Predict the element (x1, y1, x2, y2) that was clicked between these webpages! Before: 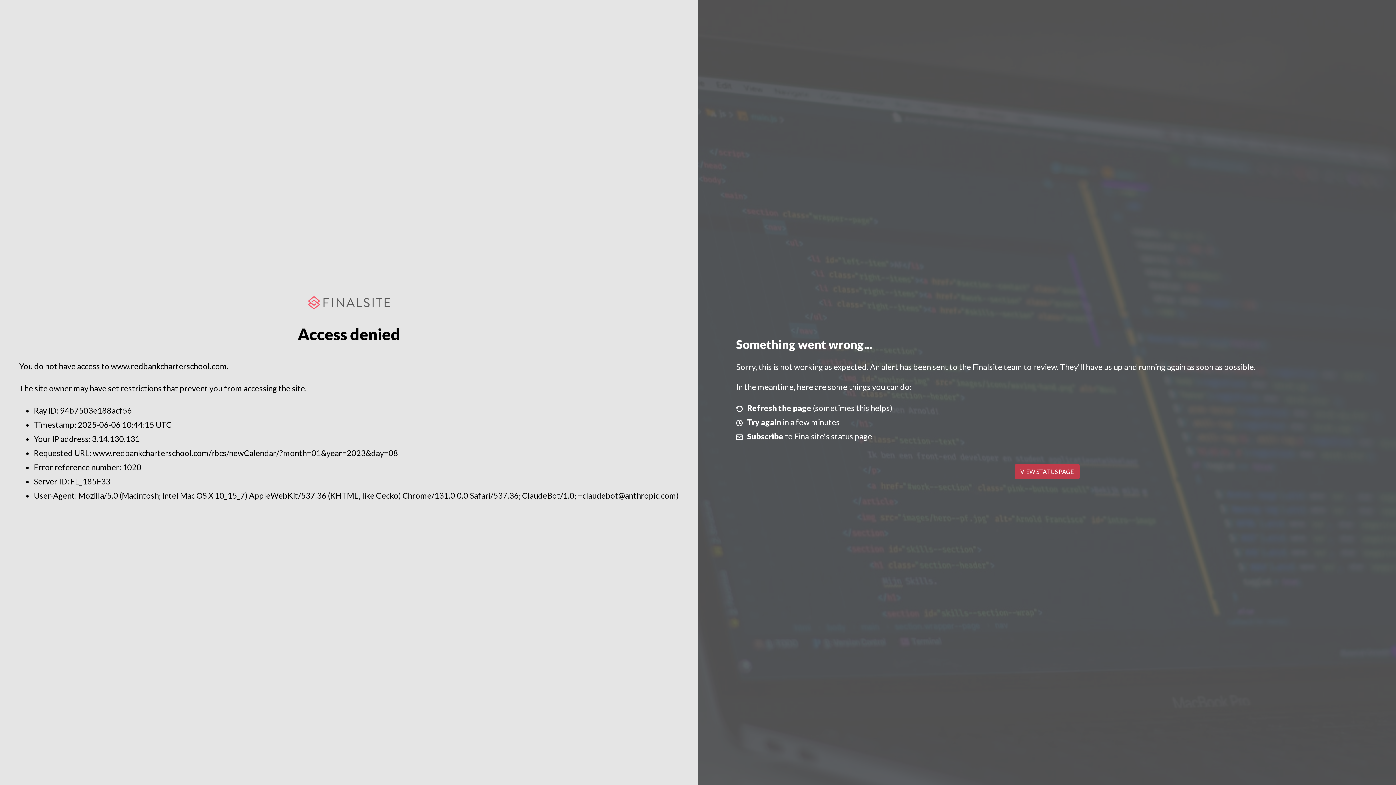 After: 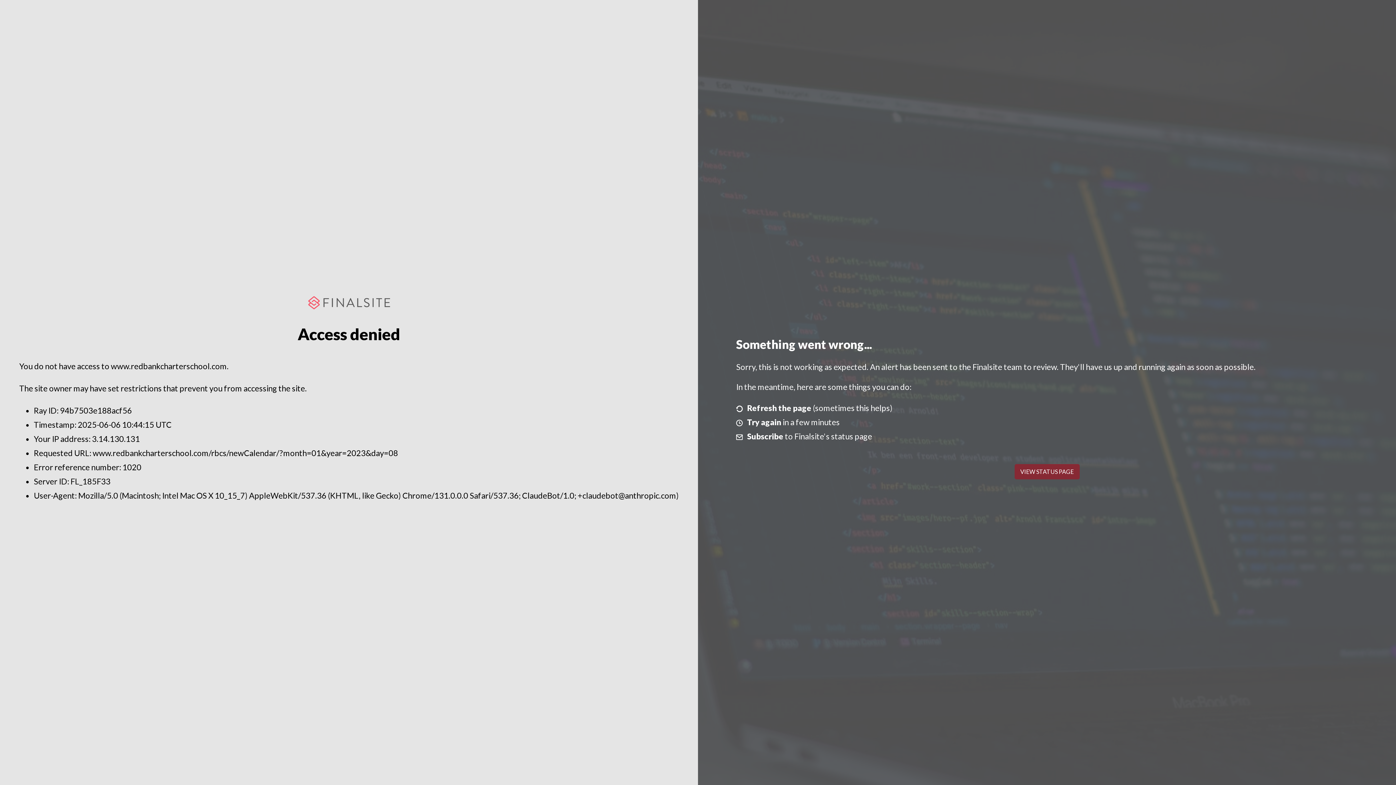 Action: label: VIEW STATUS PAGE bbox: (1014, 464, 1079, 479)